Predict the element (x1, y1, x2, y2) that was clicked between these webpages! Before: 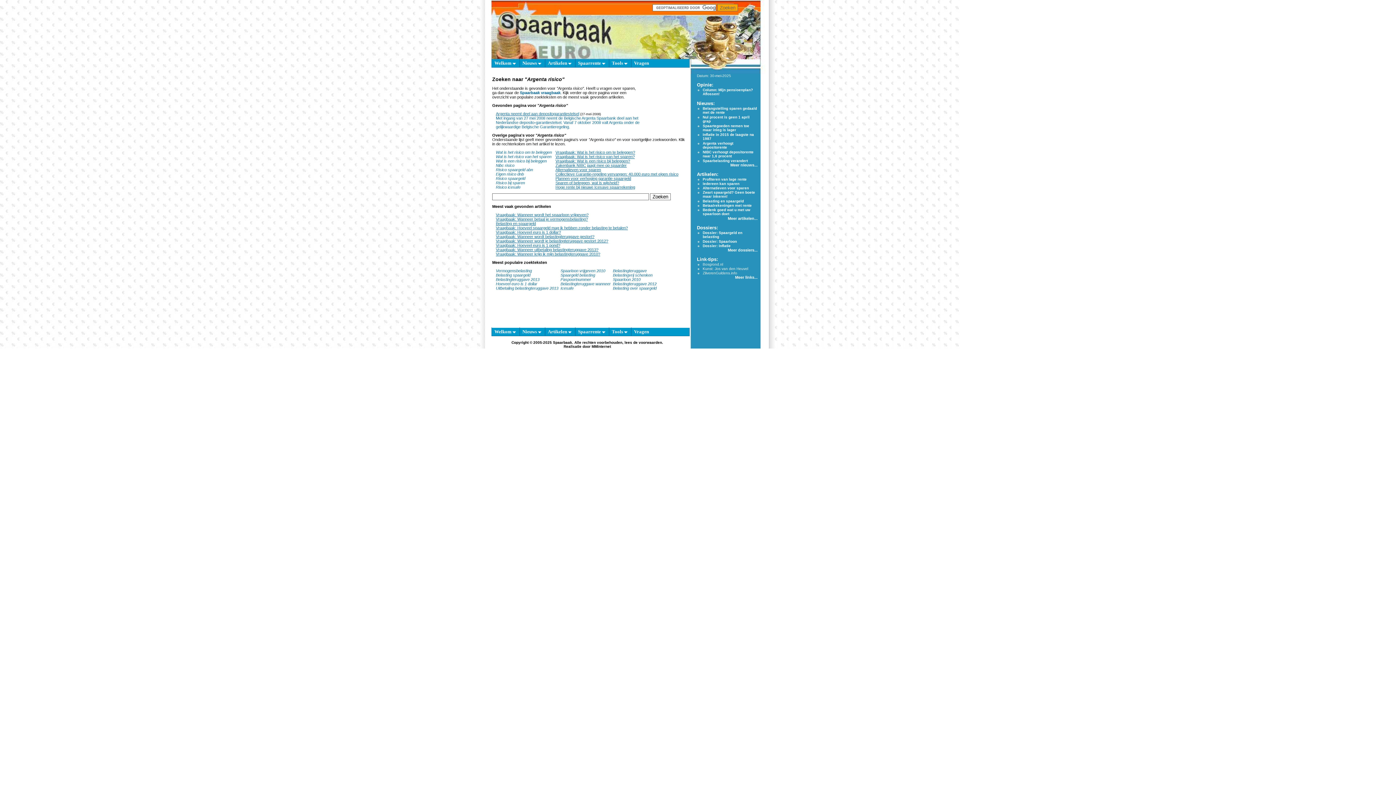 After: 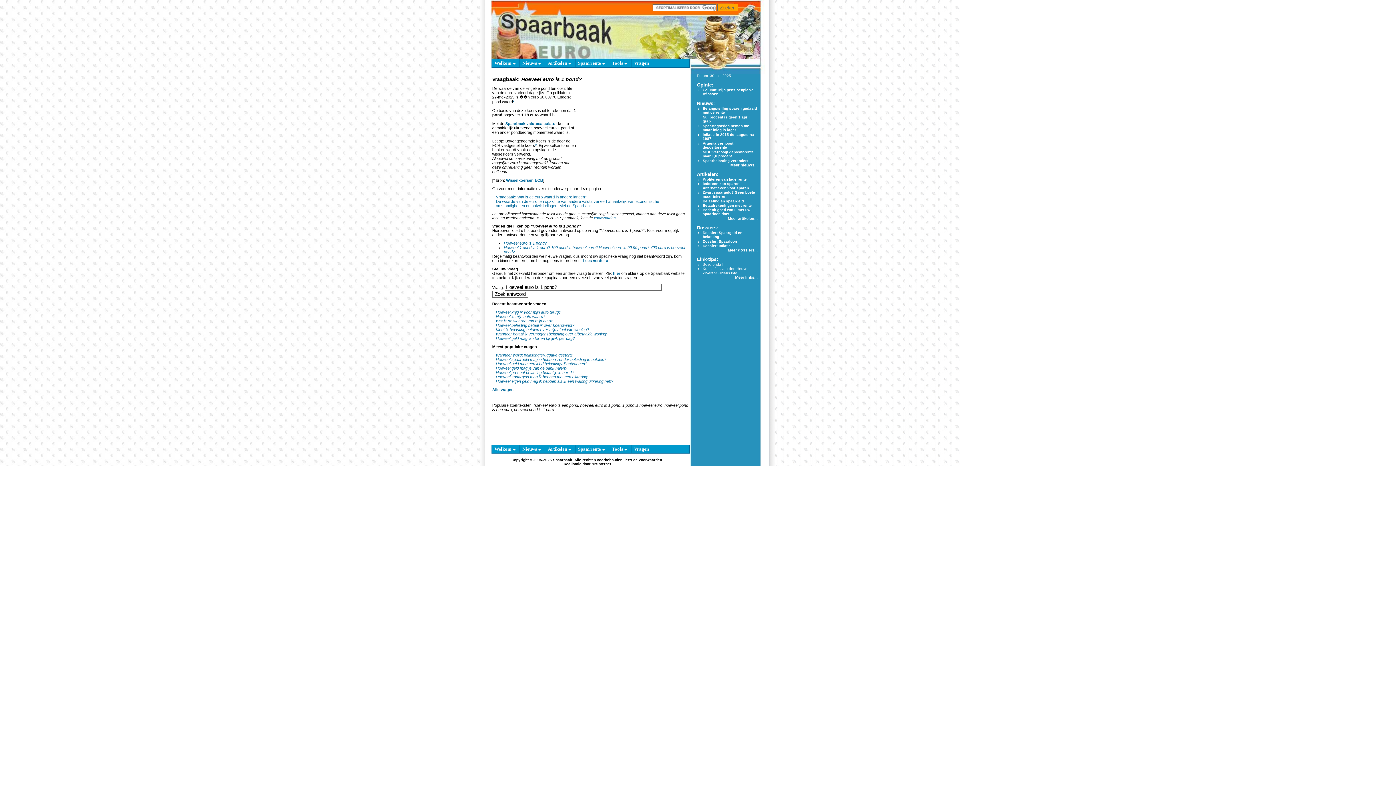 Action: bbox: (496, 243, 560, 247) label: Vraagbaak: Hoeveel euro is 1 pond?